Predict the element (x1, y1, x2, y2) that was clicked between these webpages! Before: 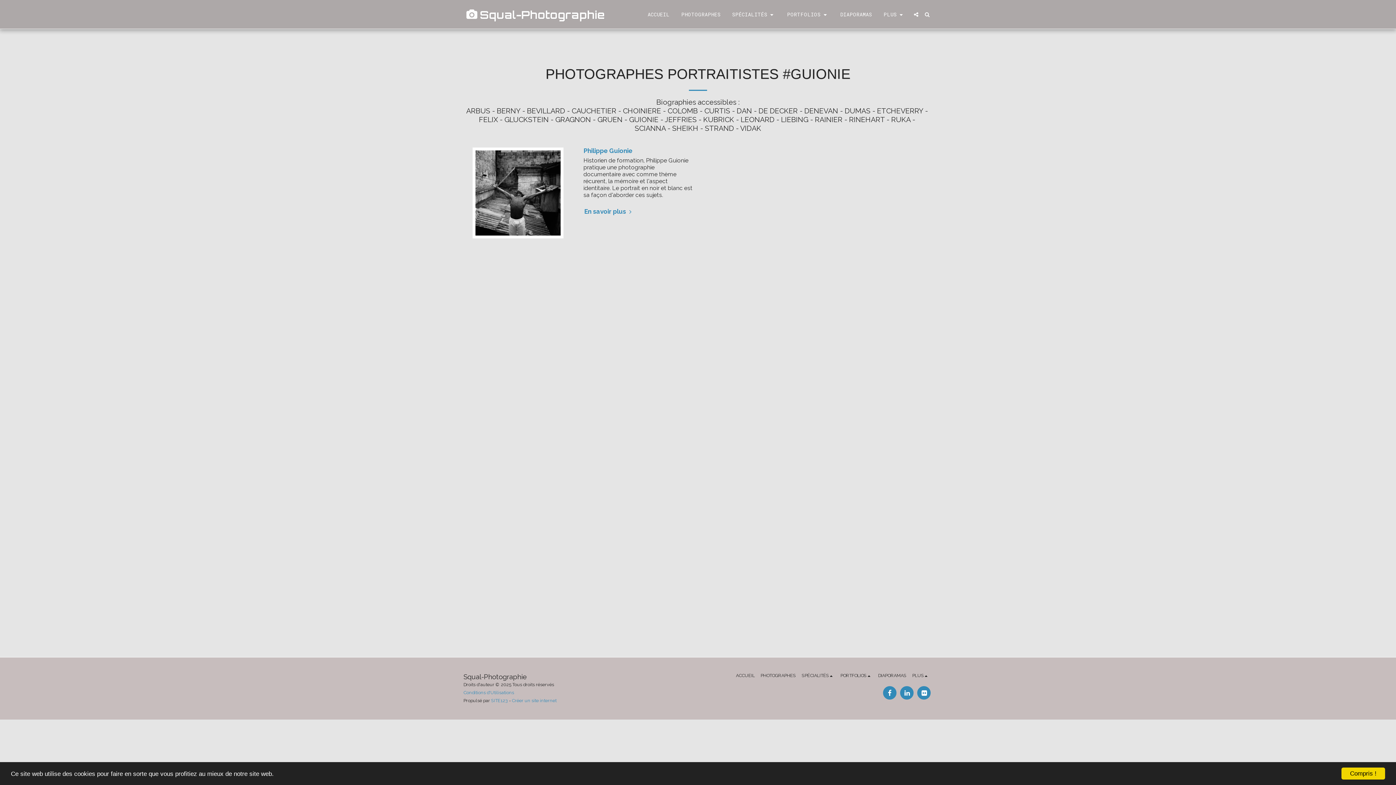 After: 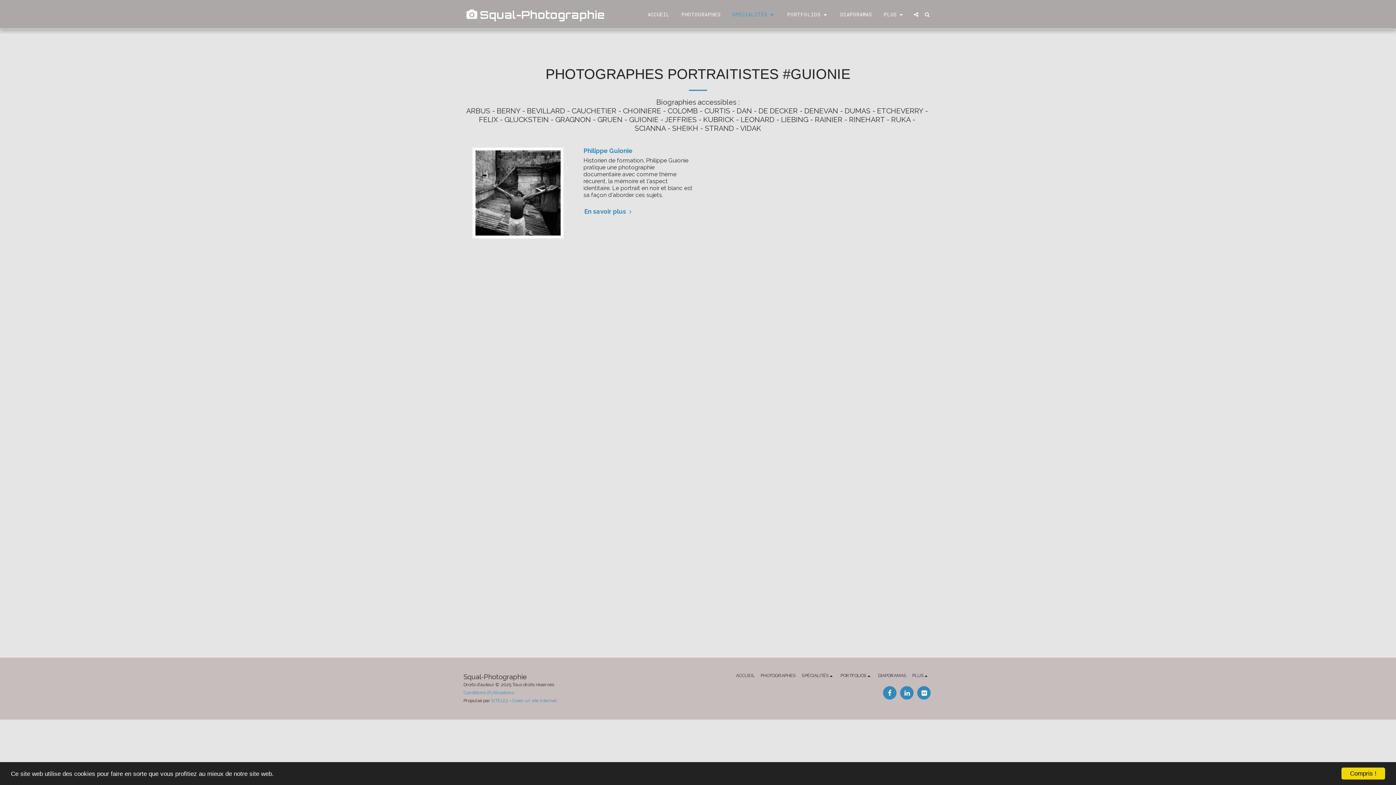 Action: label: SPÉCIALITÉS   bbox: (726, 9, 781, 19)